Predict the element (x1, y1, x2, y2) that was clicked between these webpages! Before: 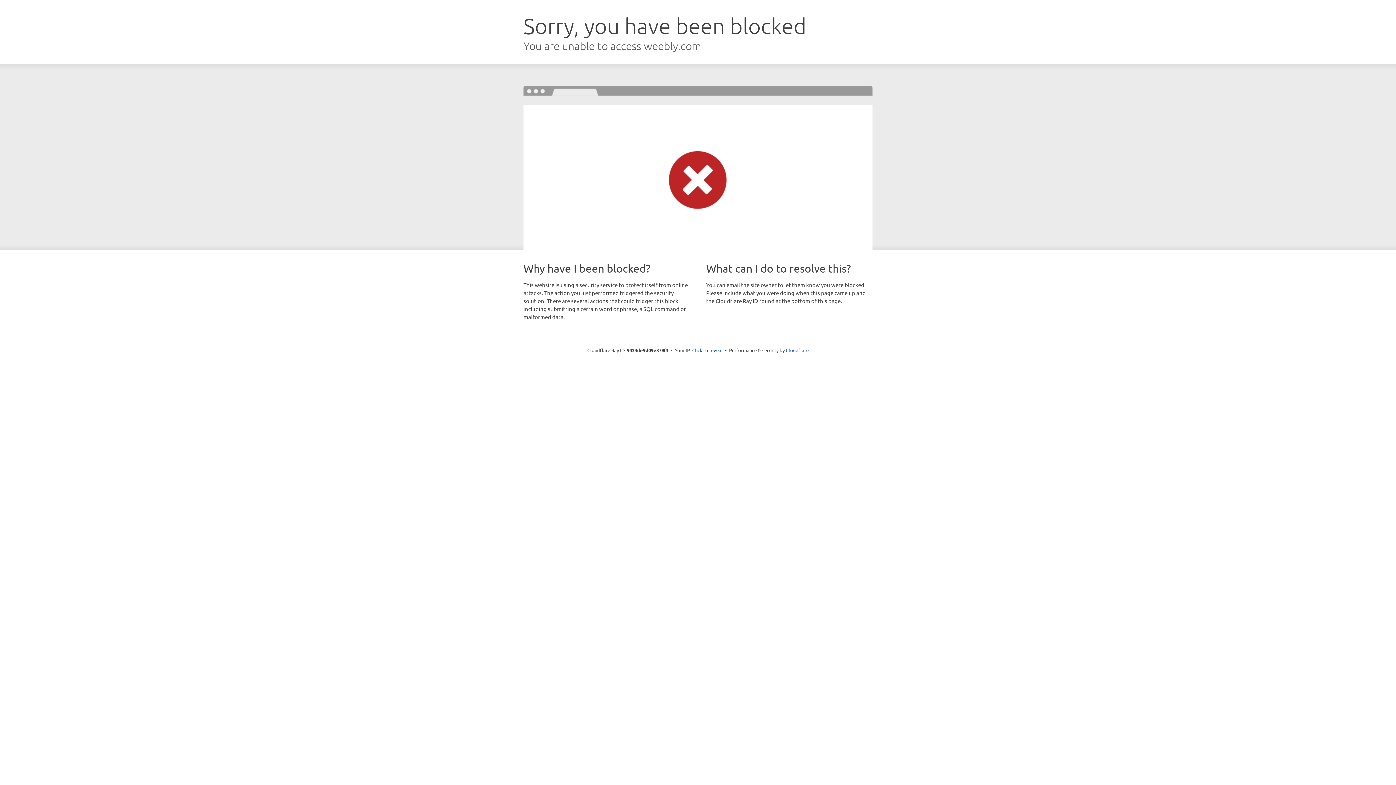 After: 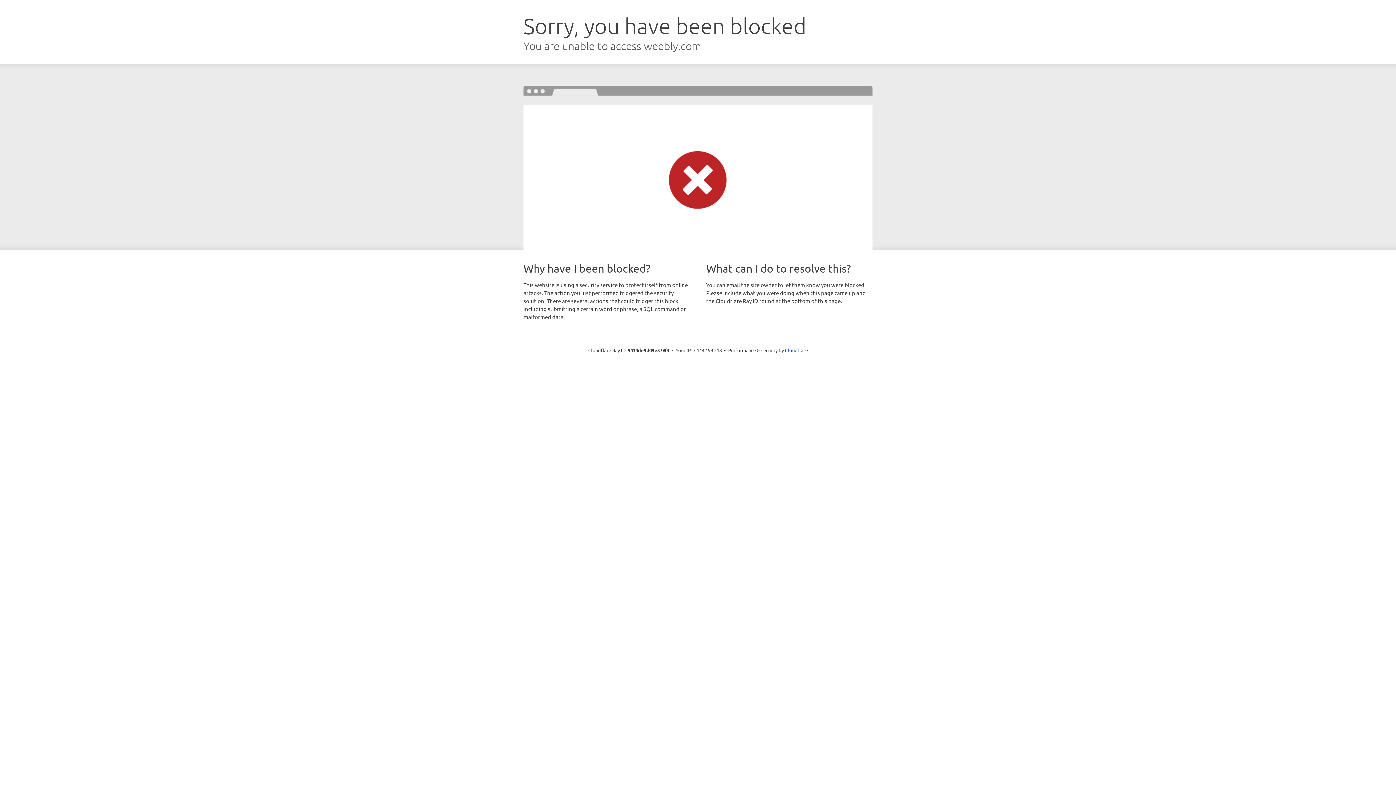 Action: label: Click to reveal bbox: (692, 346, 722, 353)